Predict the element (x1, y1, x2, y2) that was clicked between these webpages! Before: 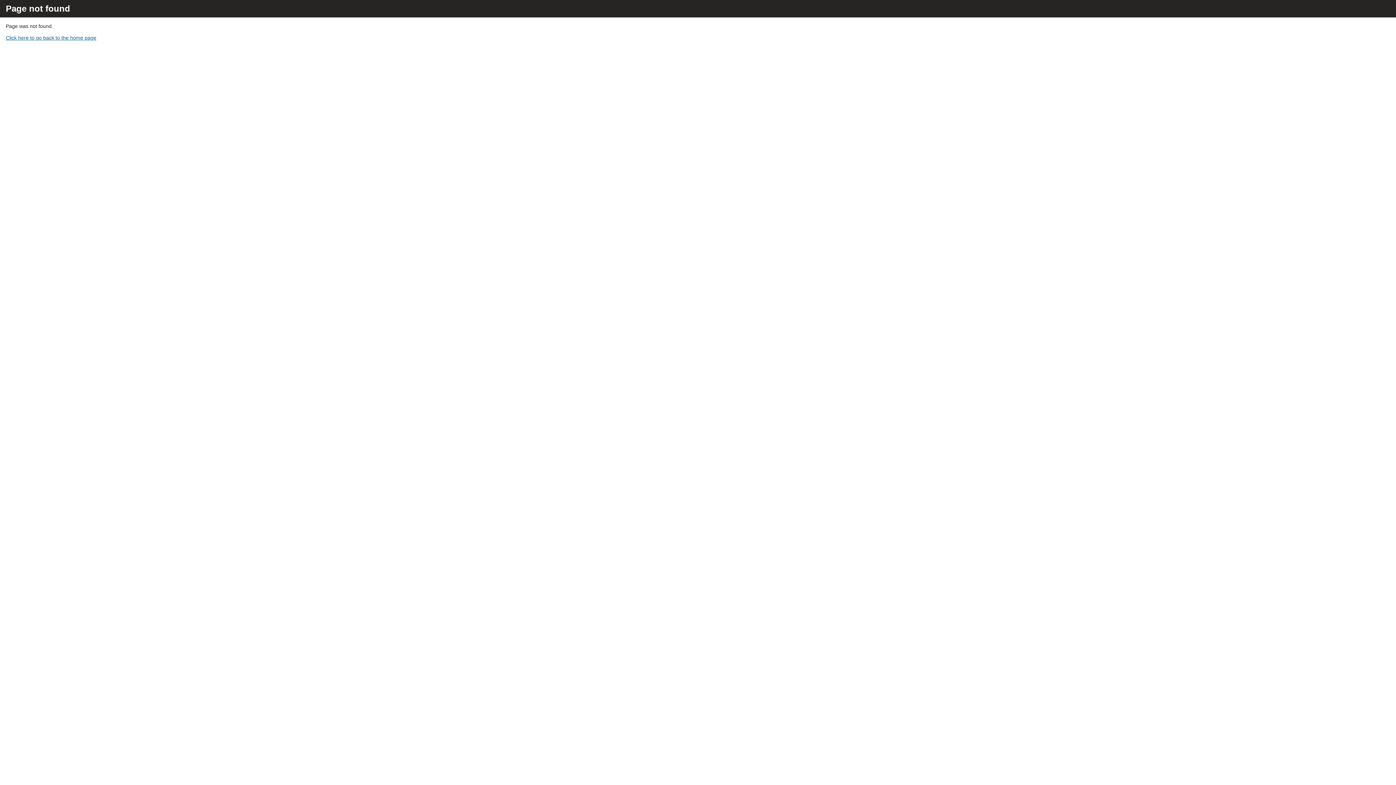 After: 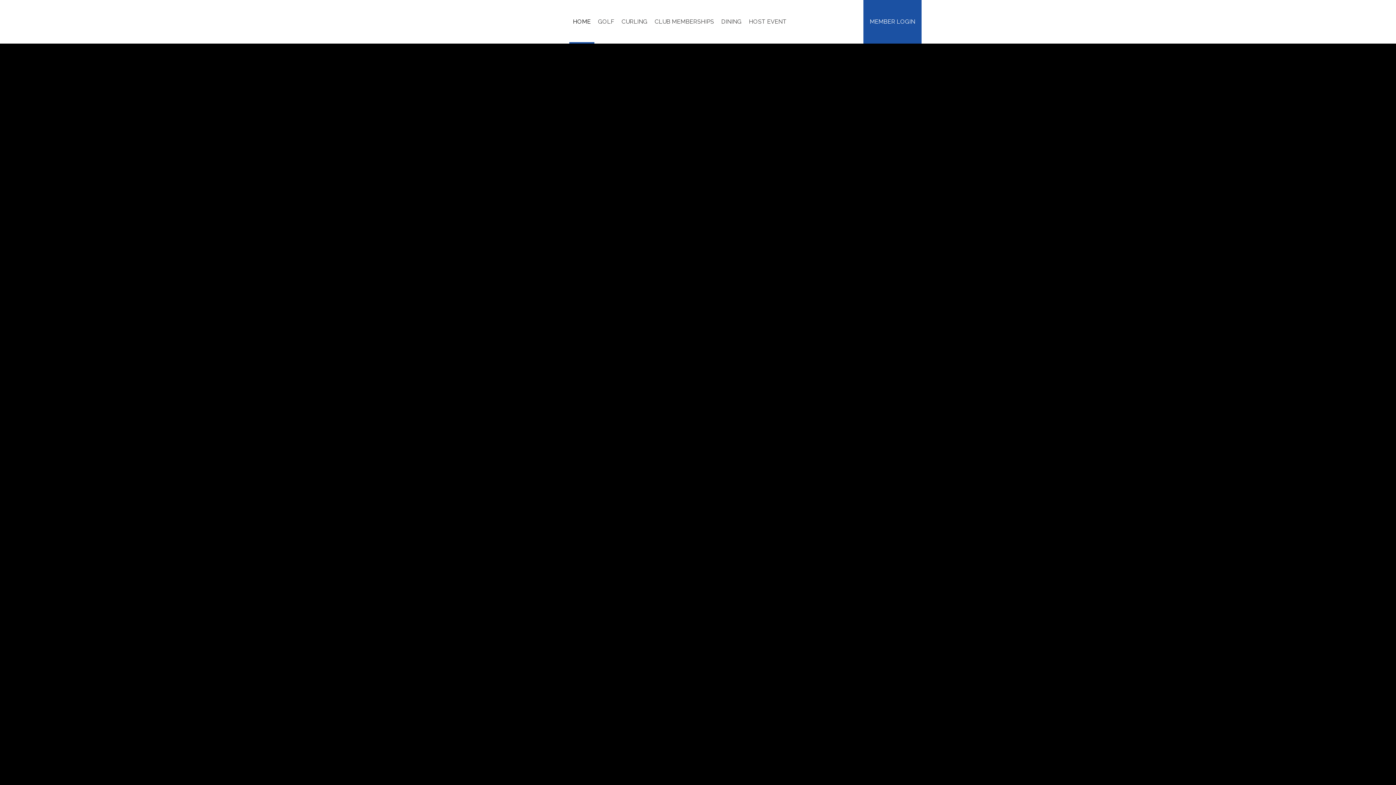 Action: label: Click here to go back to the home page bbox: (5, 34, 96, 40)